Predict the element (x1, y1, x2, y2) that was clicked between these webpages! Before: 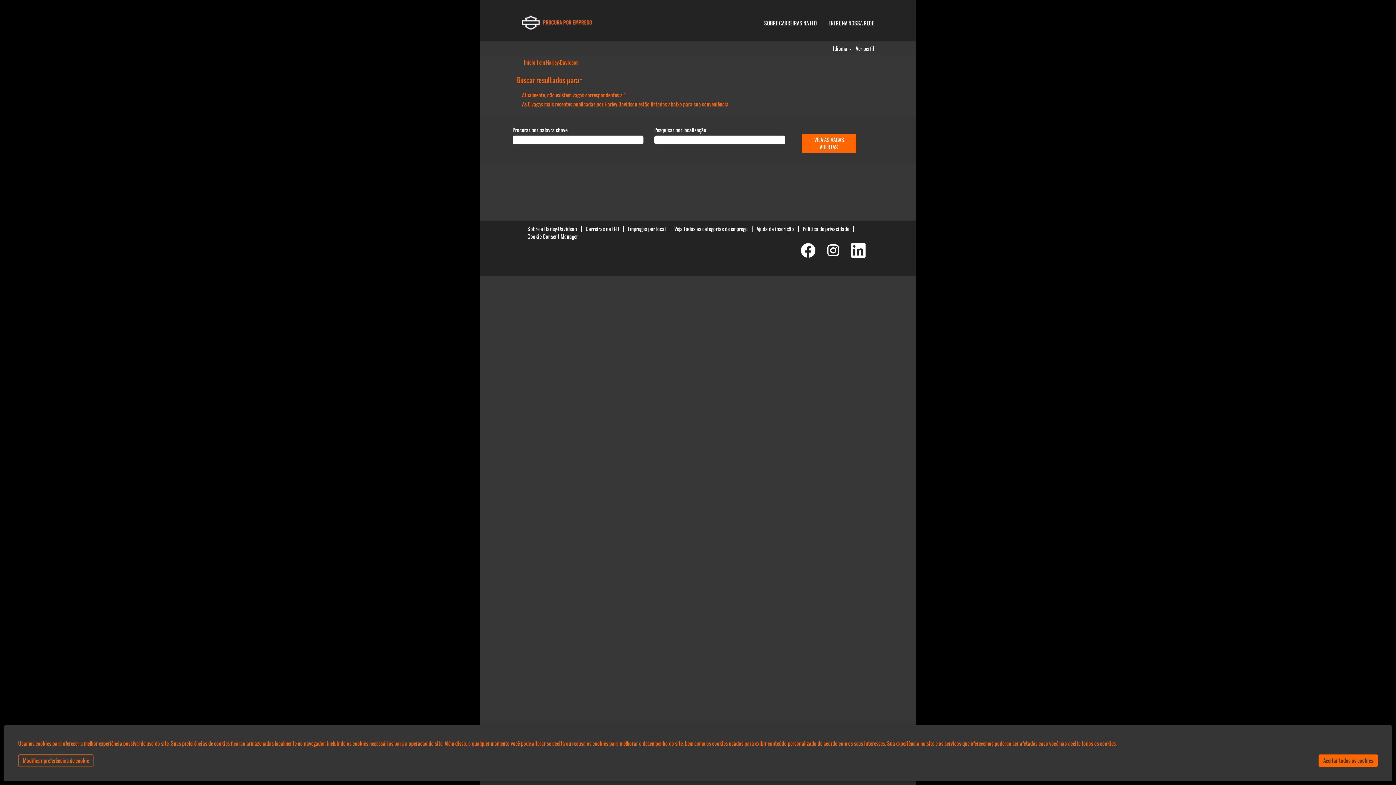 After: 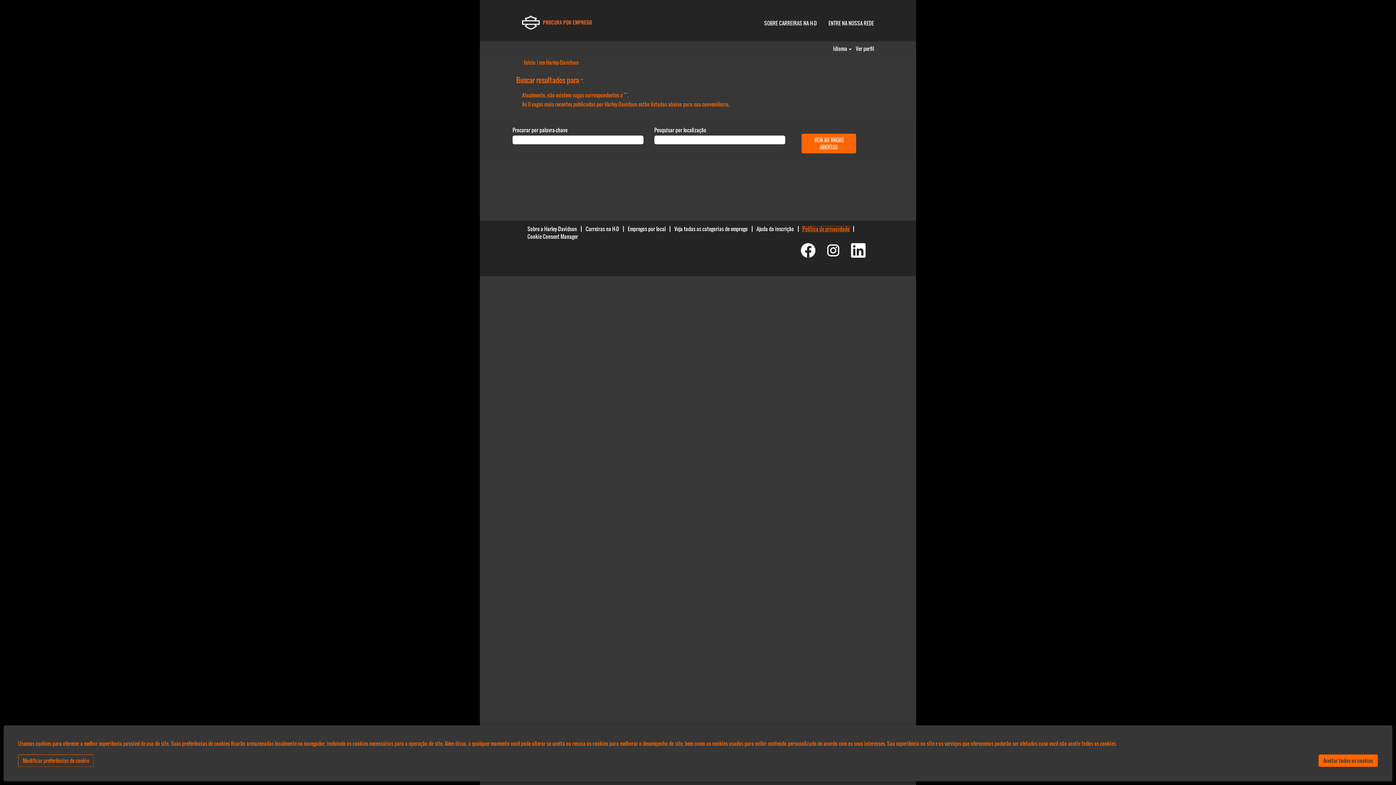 Action: bbox: (802, 226, 849, 232) label: Política de privacidade